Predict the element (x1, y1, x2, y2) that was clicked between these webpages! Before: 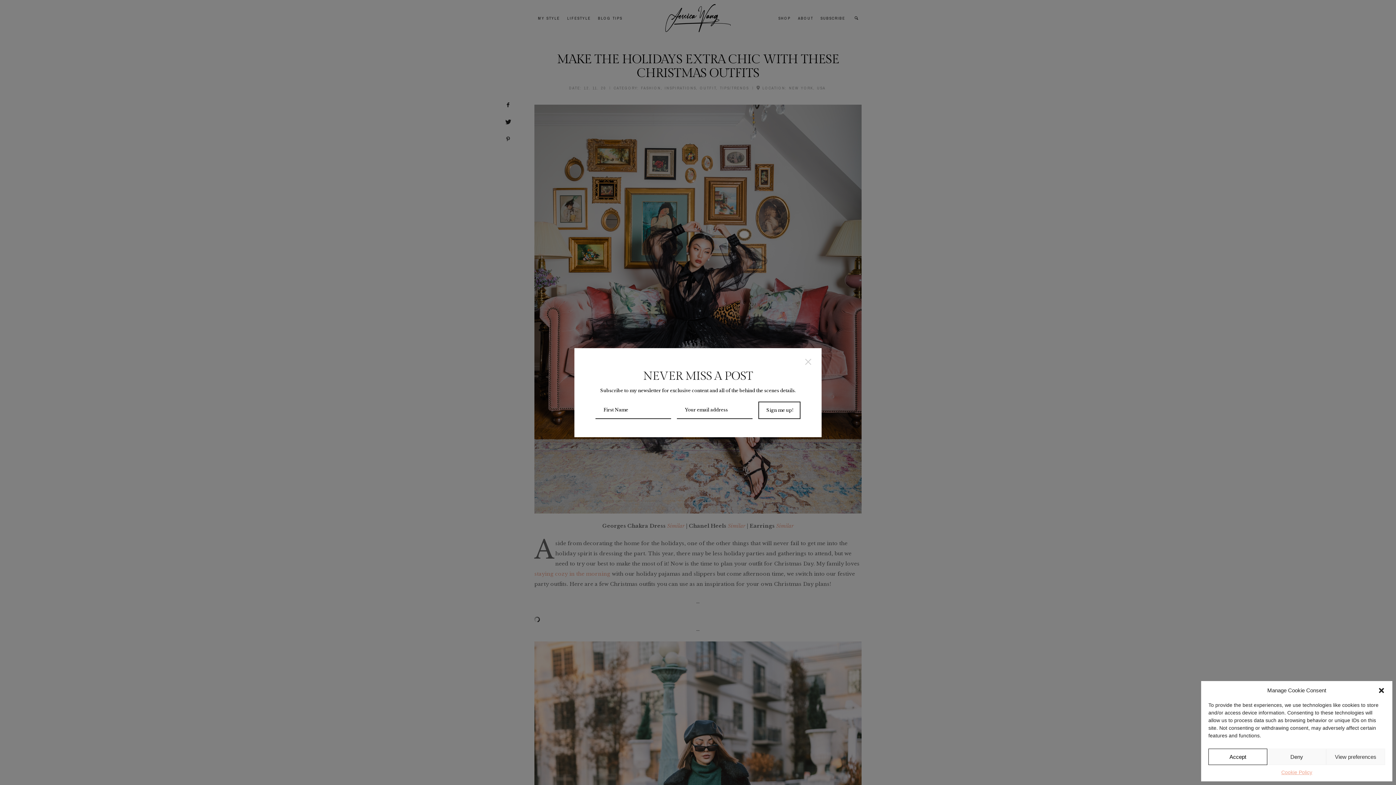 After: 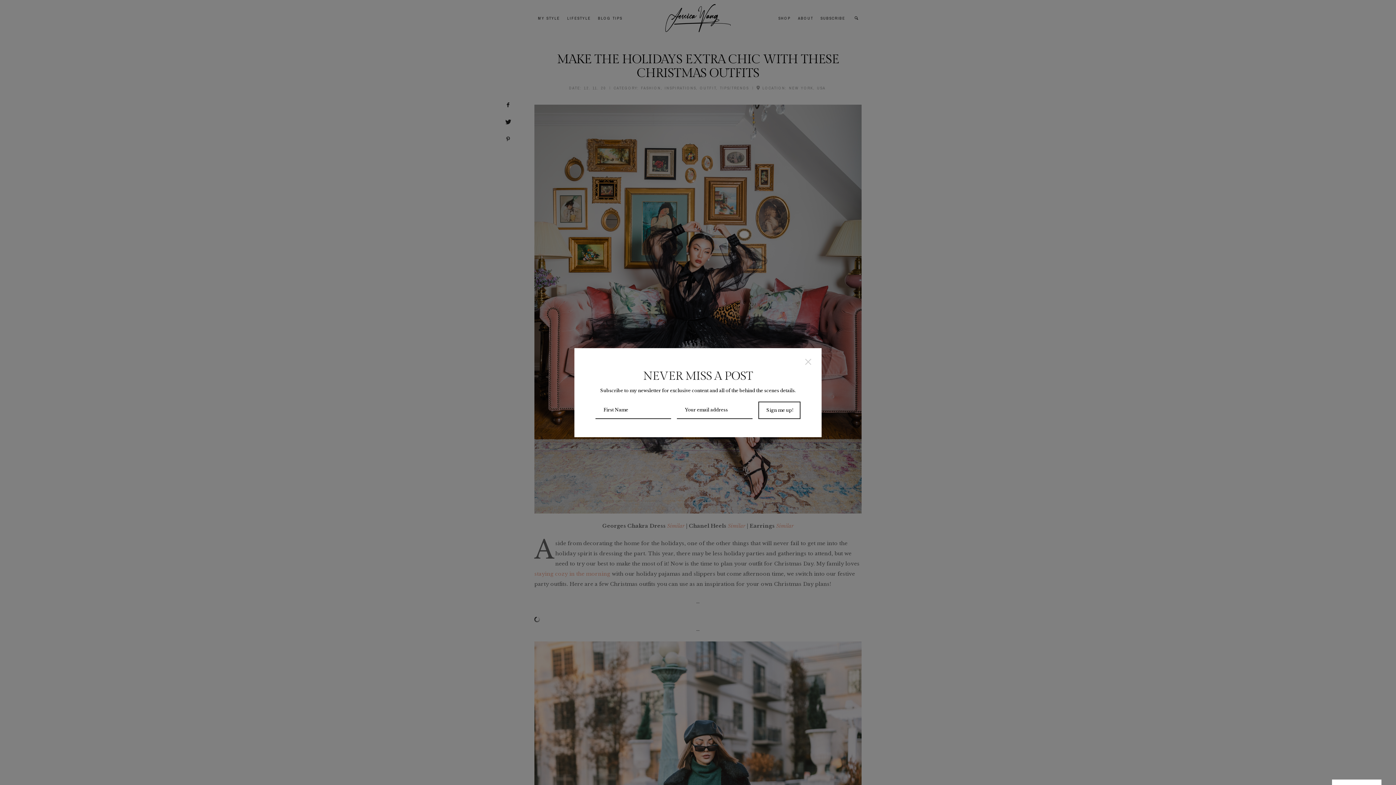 Action: bbox: (1378, 687, 1385, 694) label: Close dialog